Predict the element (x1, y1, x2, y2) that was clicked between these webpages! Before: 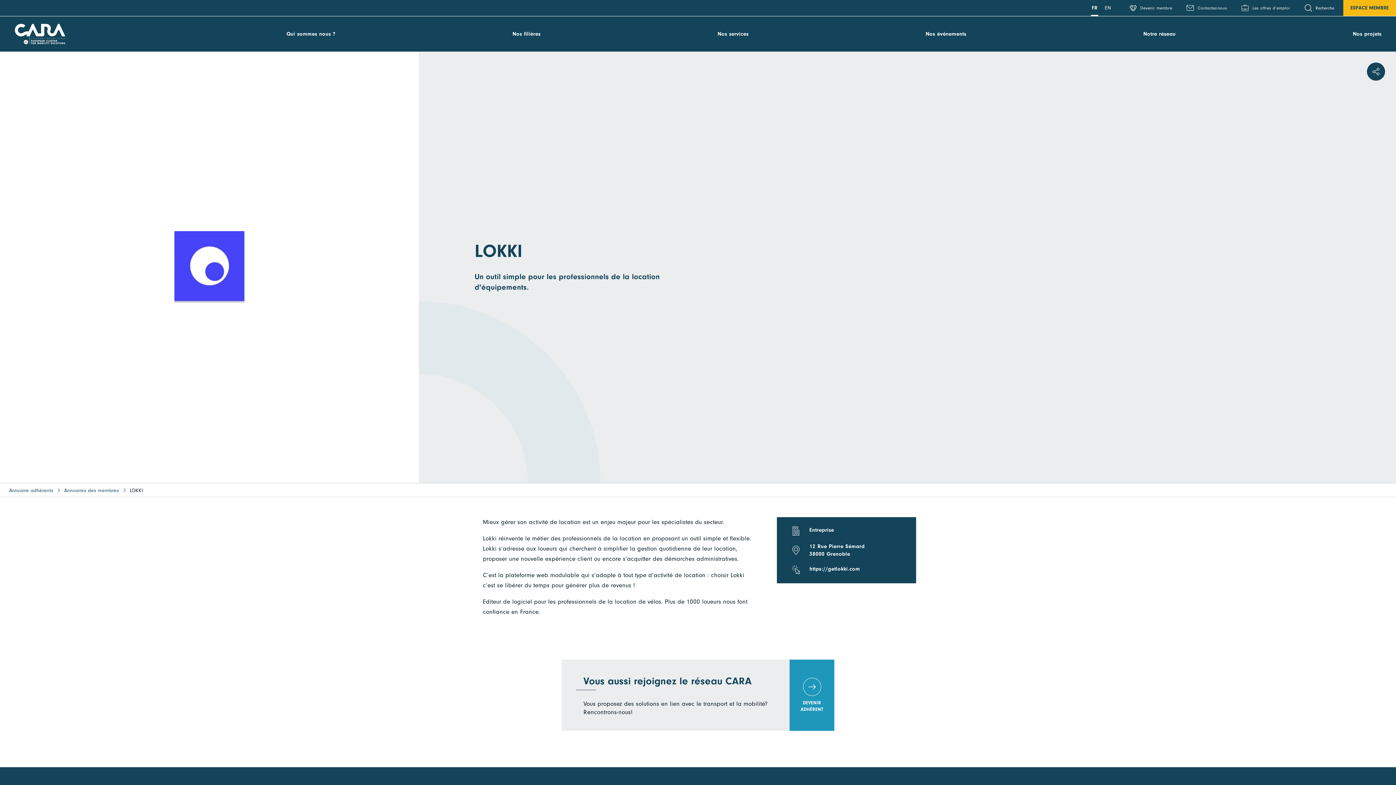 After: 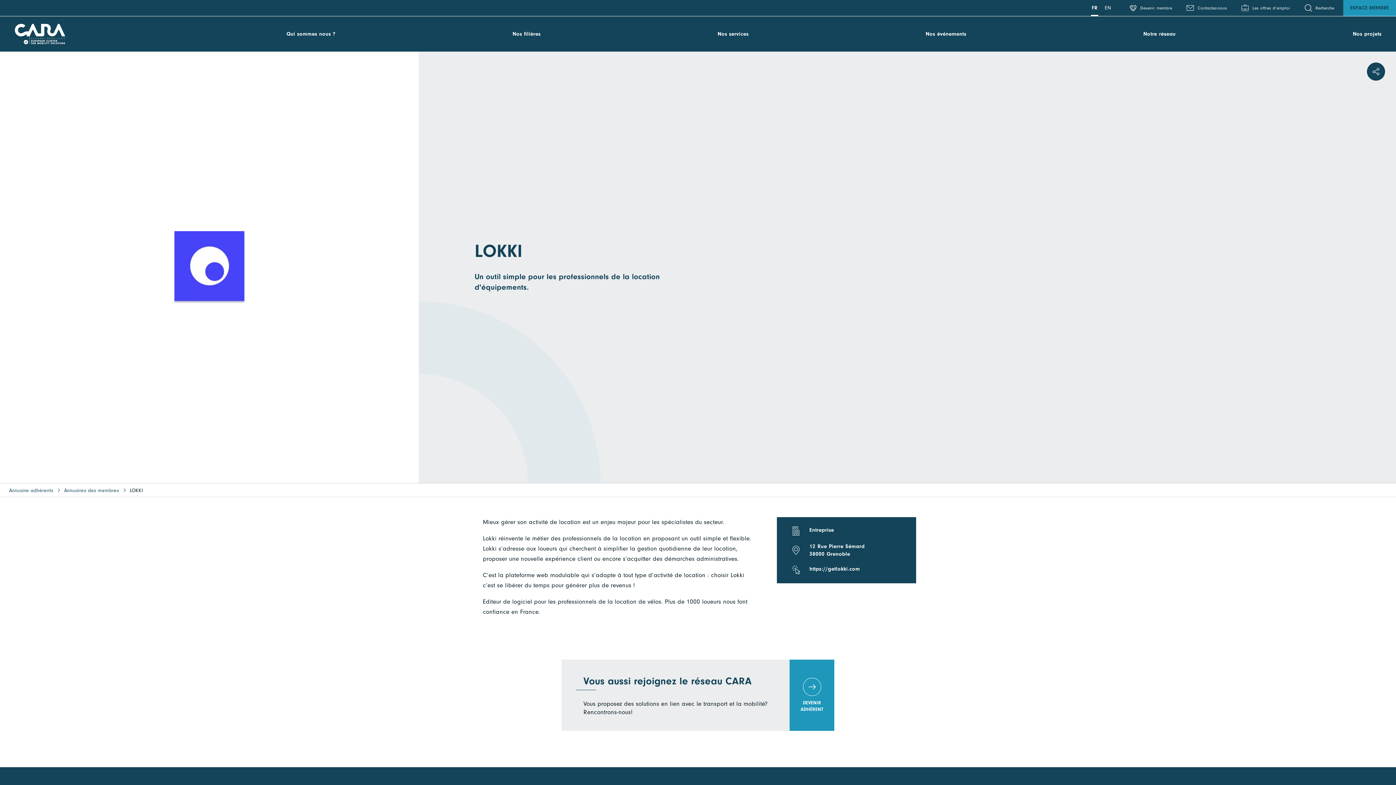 Action: label: ESPACE MEMBRE bbox: (1343, 0, 1396, 16)